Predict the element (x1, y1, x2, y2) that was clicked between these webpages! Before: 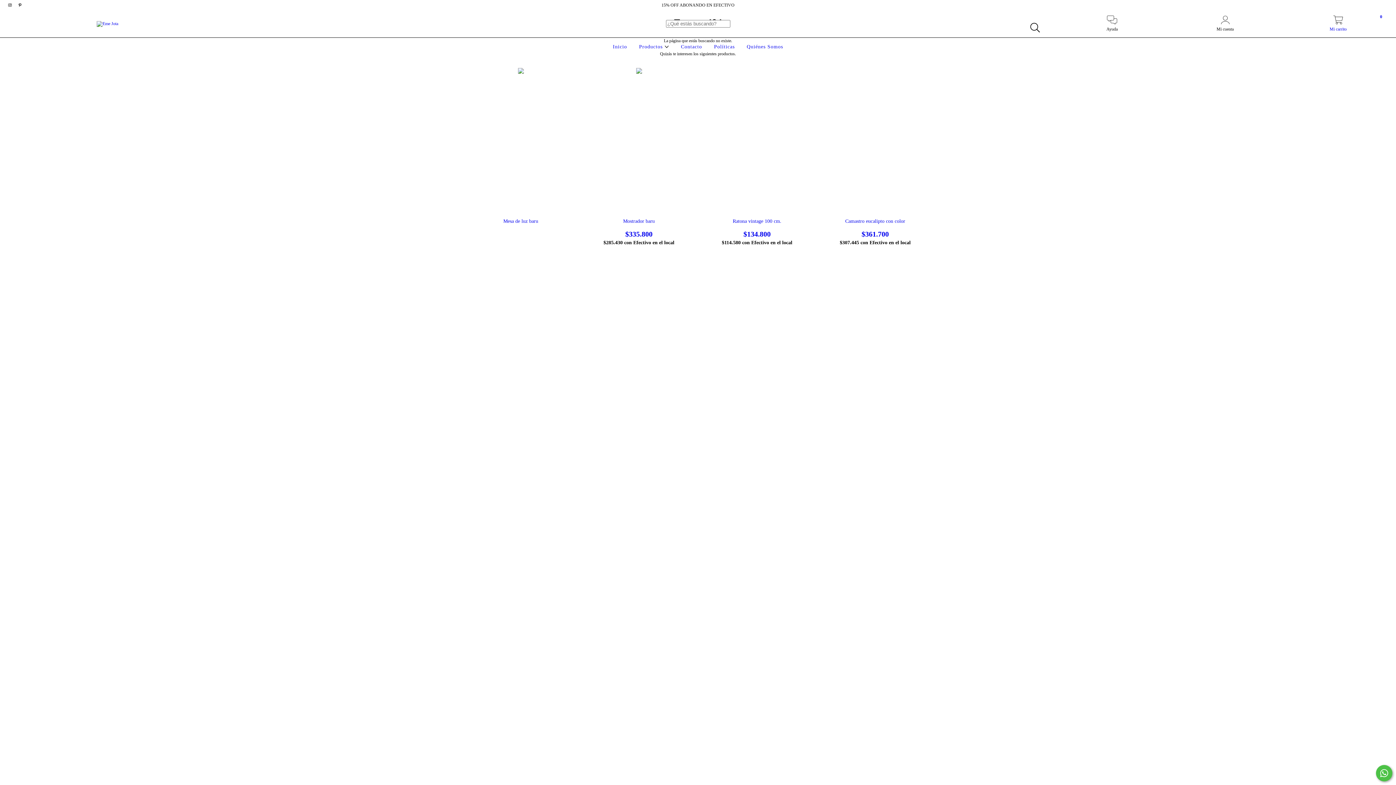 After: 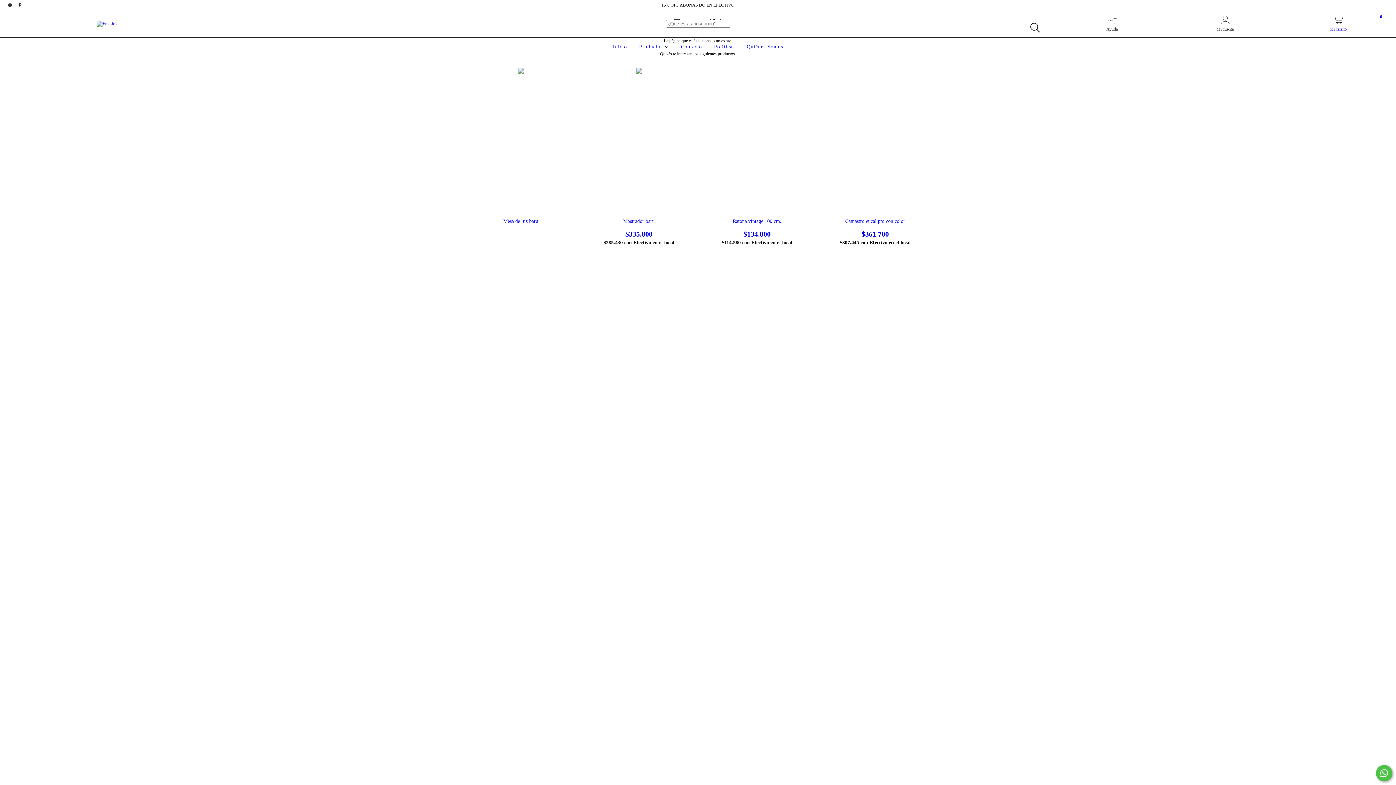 Action: label: Mi carrito
0 bbox: (1282, 19, 1394, 32)